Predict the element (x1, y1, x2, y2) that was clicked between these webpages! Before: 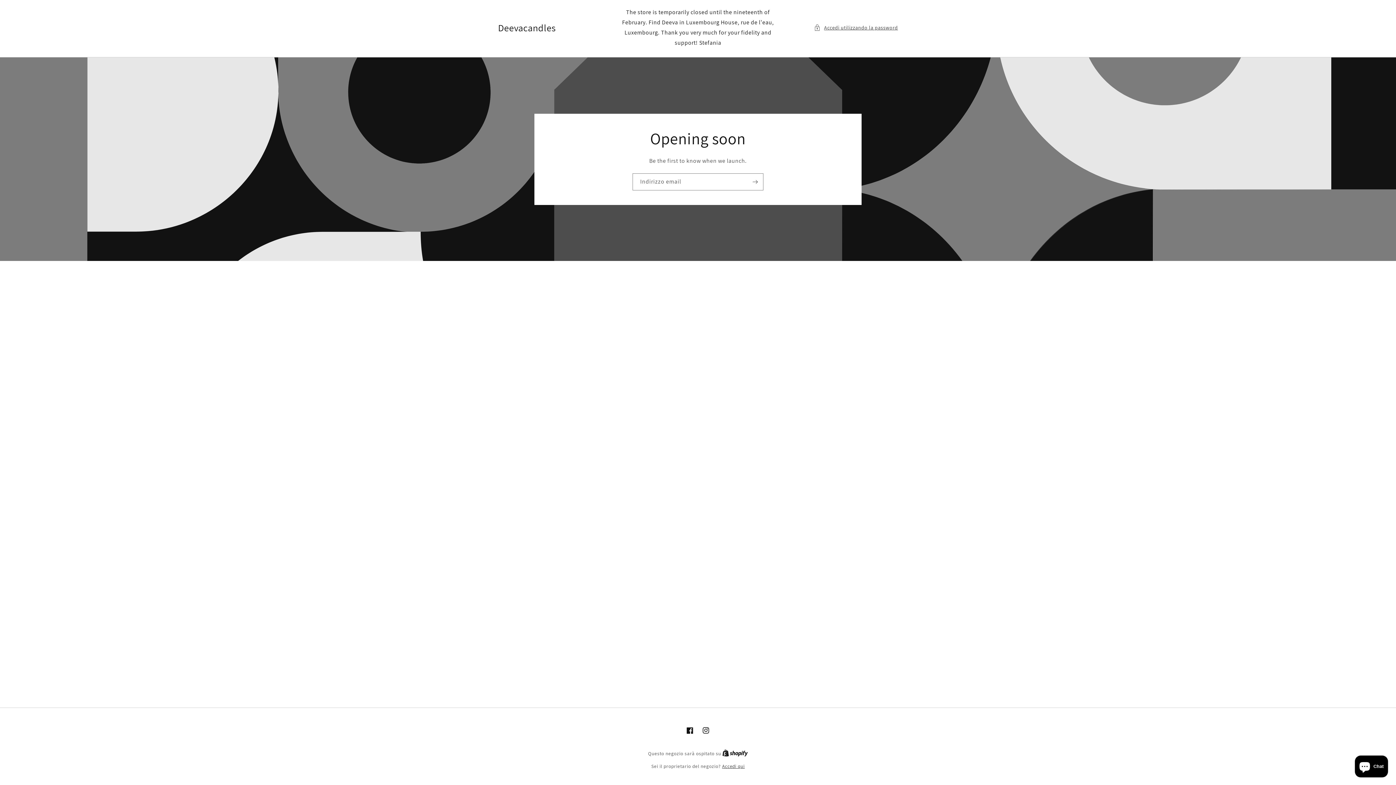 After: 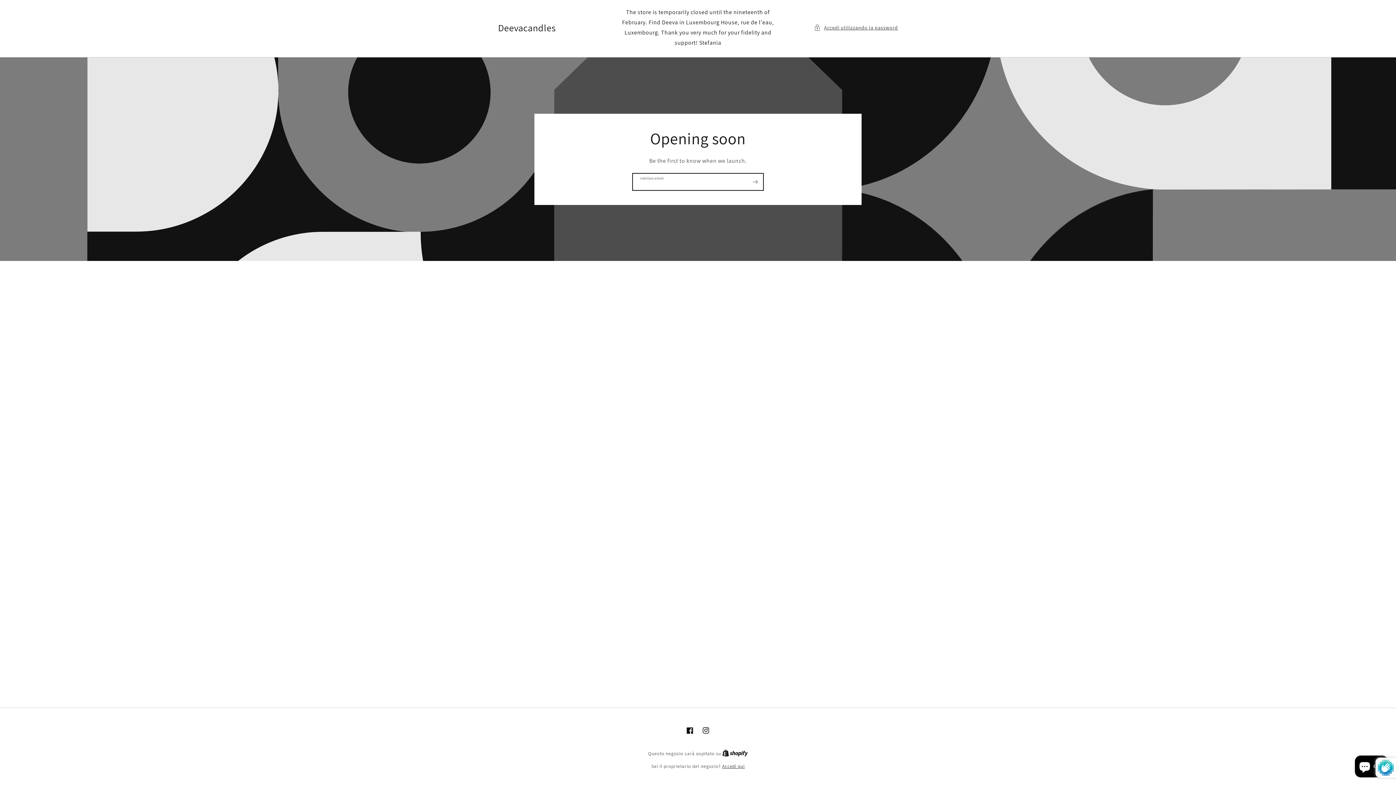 Action: label: Iscriviti bbox: (747, 173, 763, 190)